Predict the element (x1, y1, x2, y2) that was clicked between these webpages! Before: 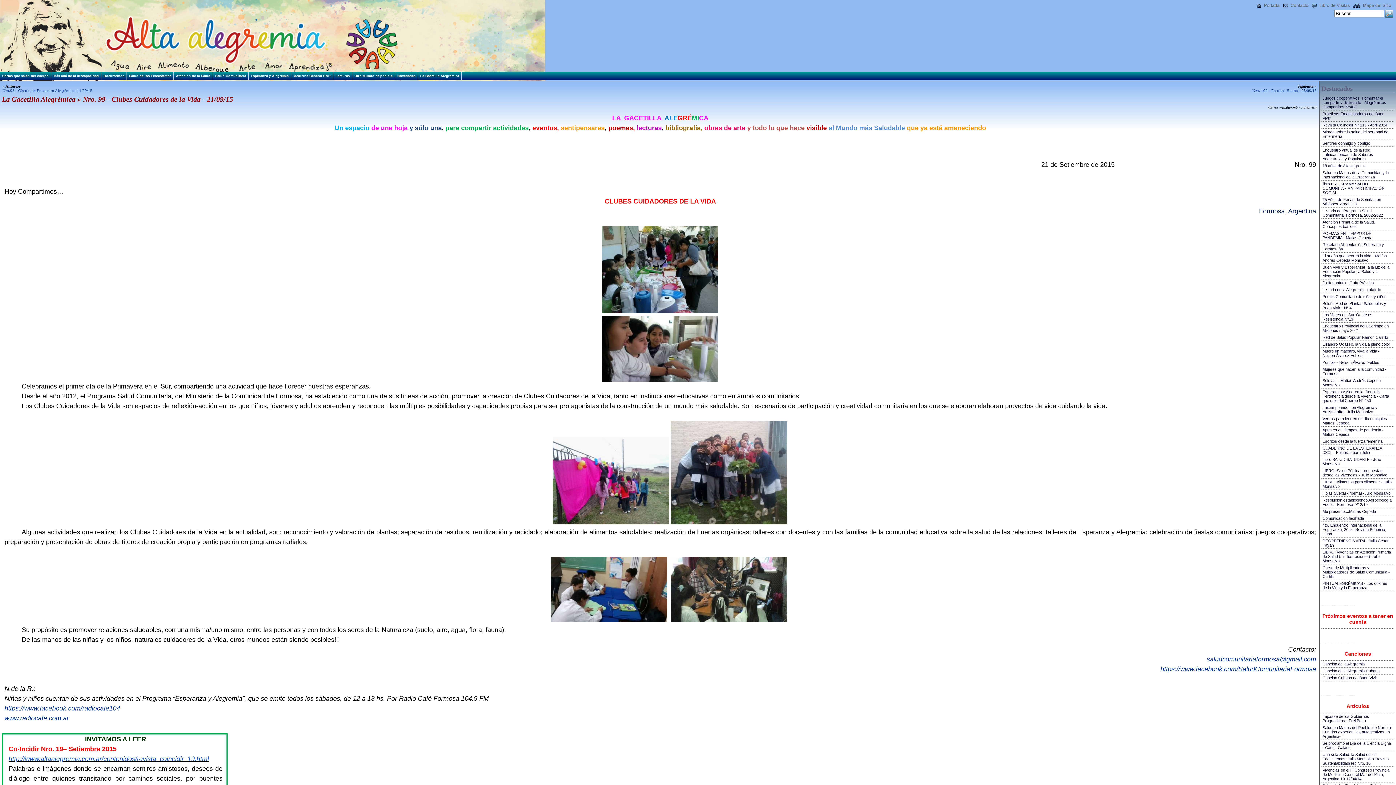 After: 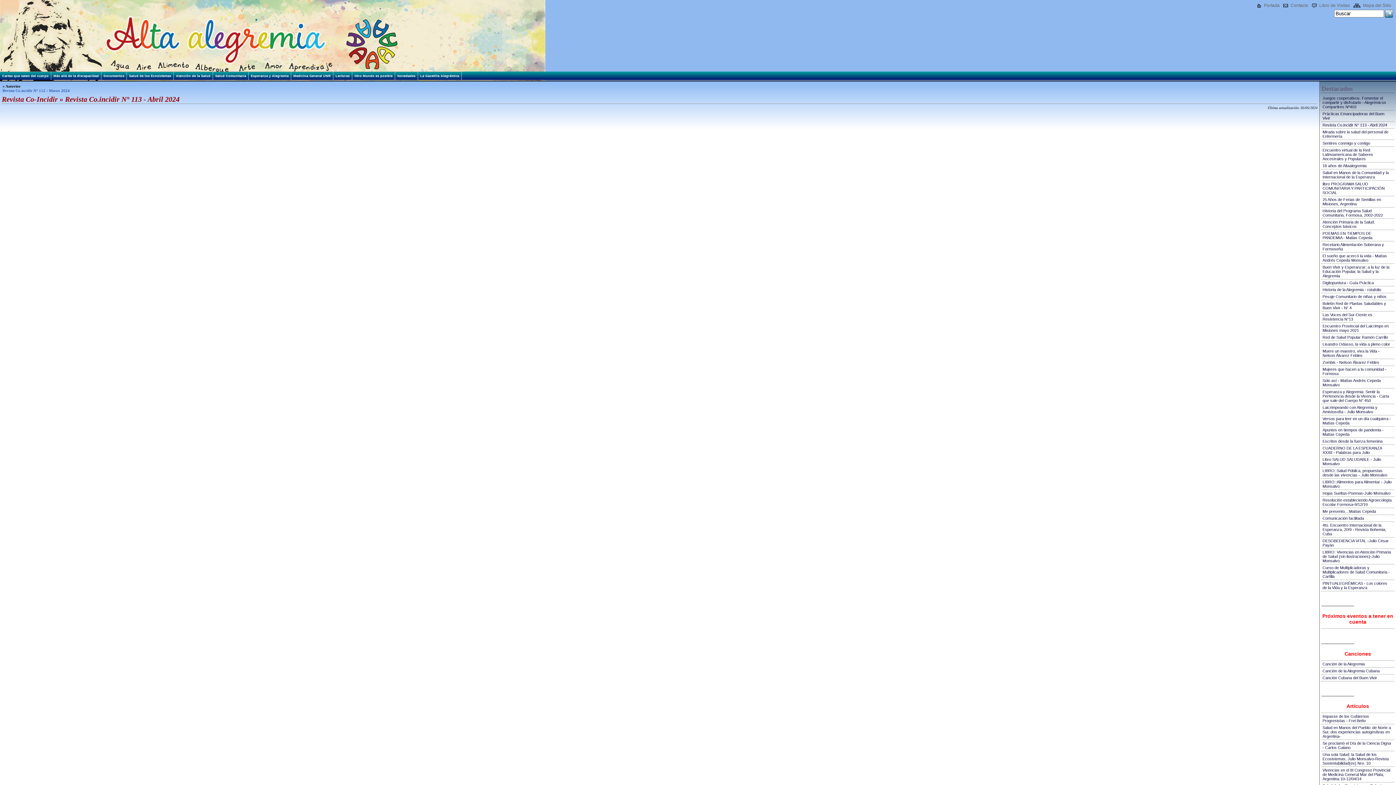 Action: label: Revista Co.incidir N° 113 - Abril 2024 bbox: (1321, 121, 1393, 128)